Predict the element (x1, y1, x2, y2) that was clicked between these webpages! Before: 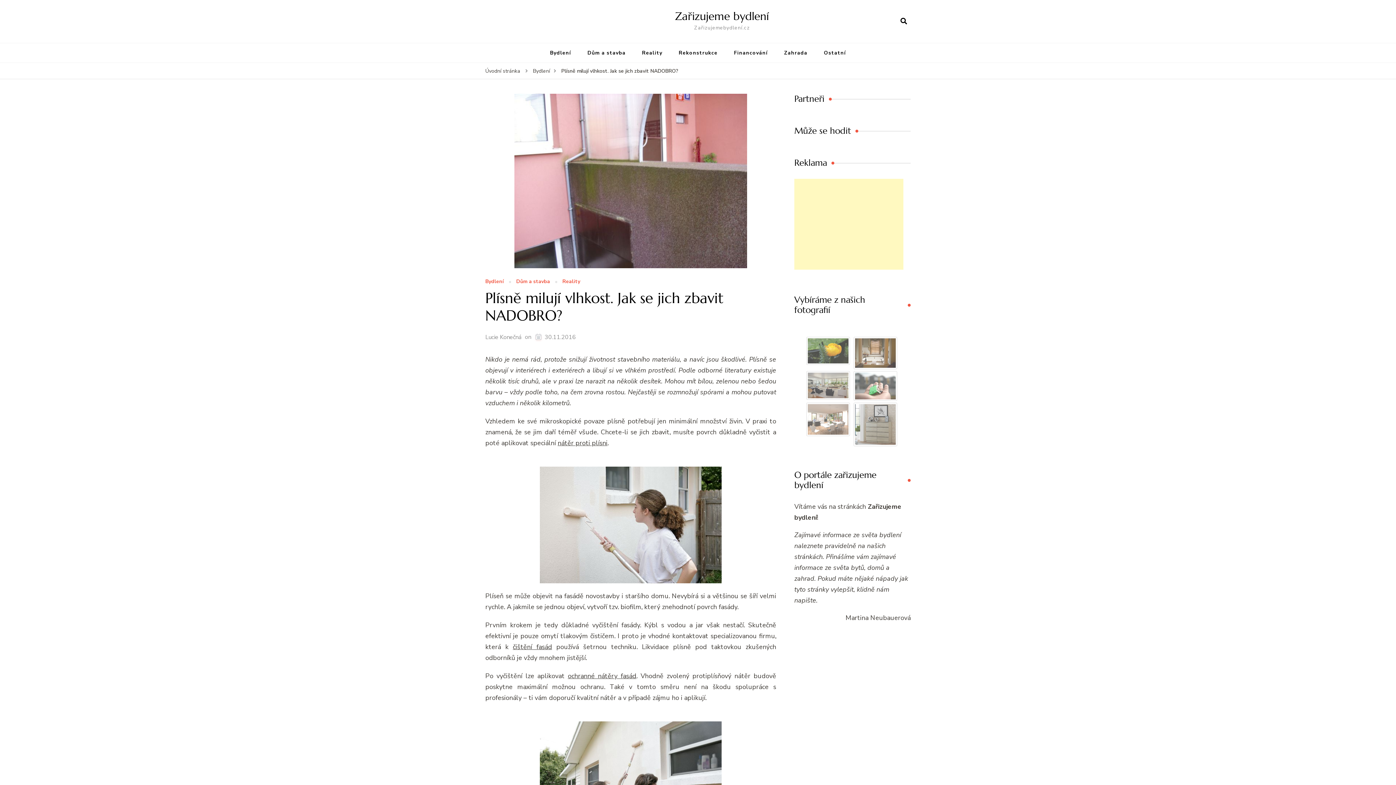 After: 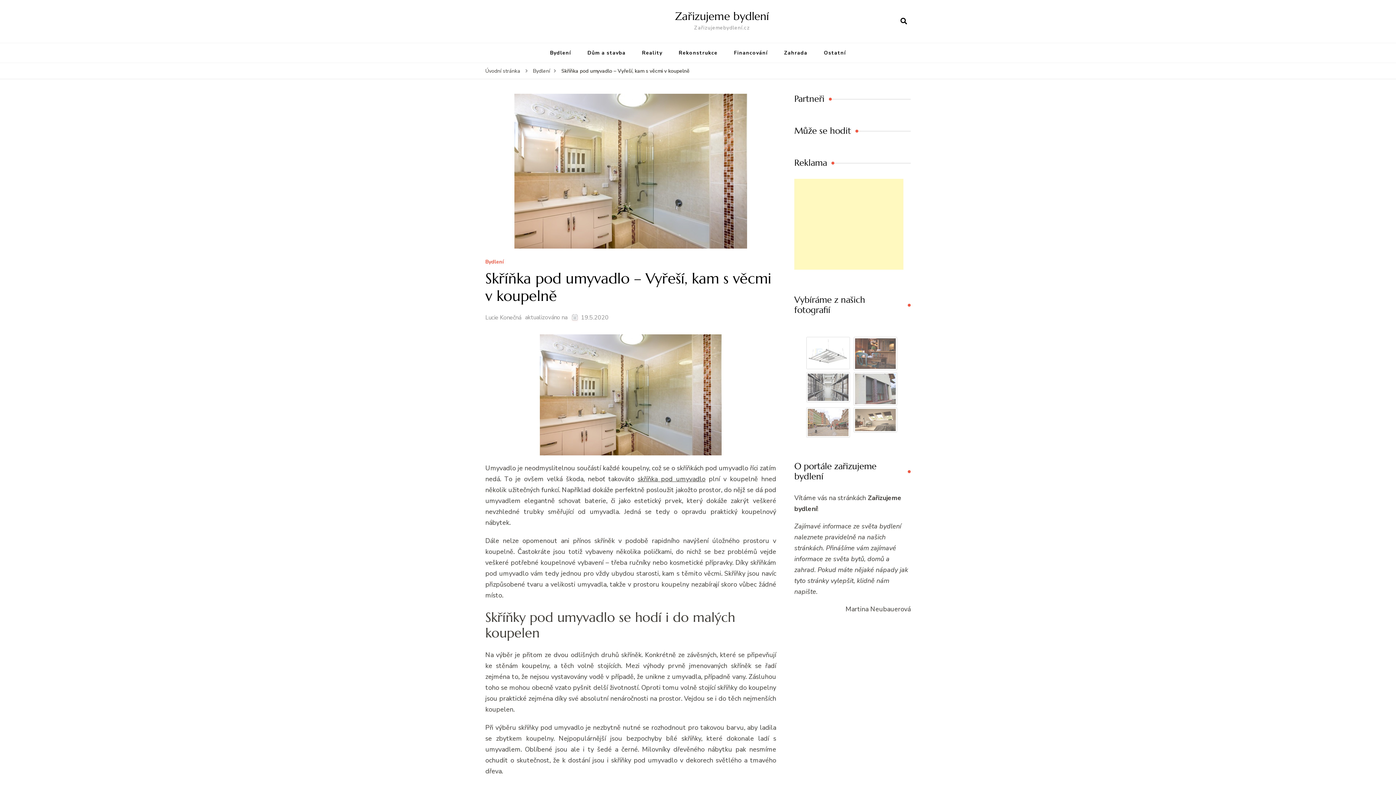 Action: bbox: (853, 404, 899, 412)